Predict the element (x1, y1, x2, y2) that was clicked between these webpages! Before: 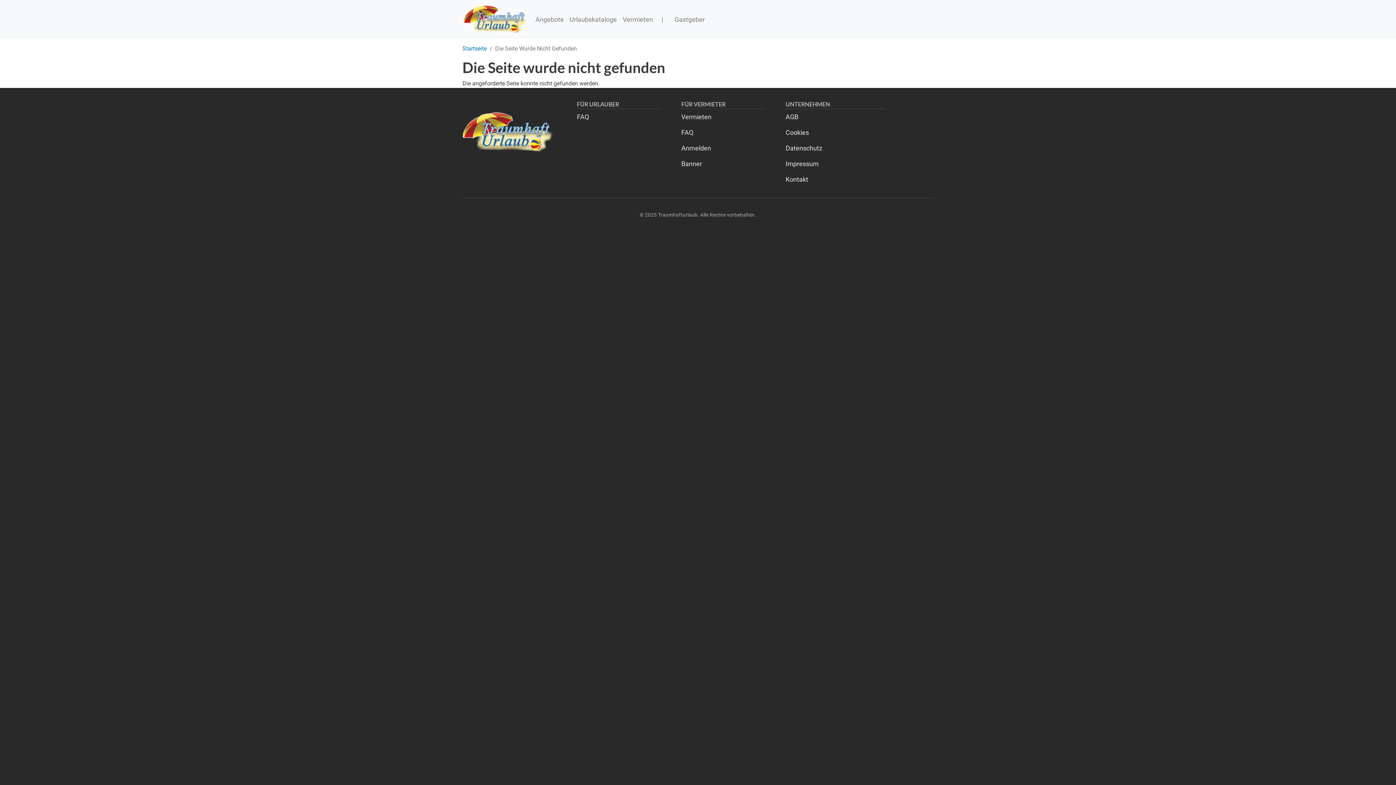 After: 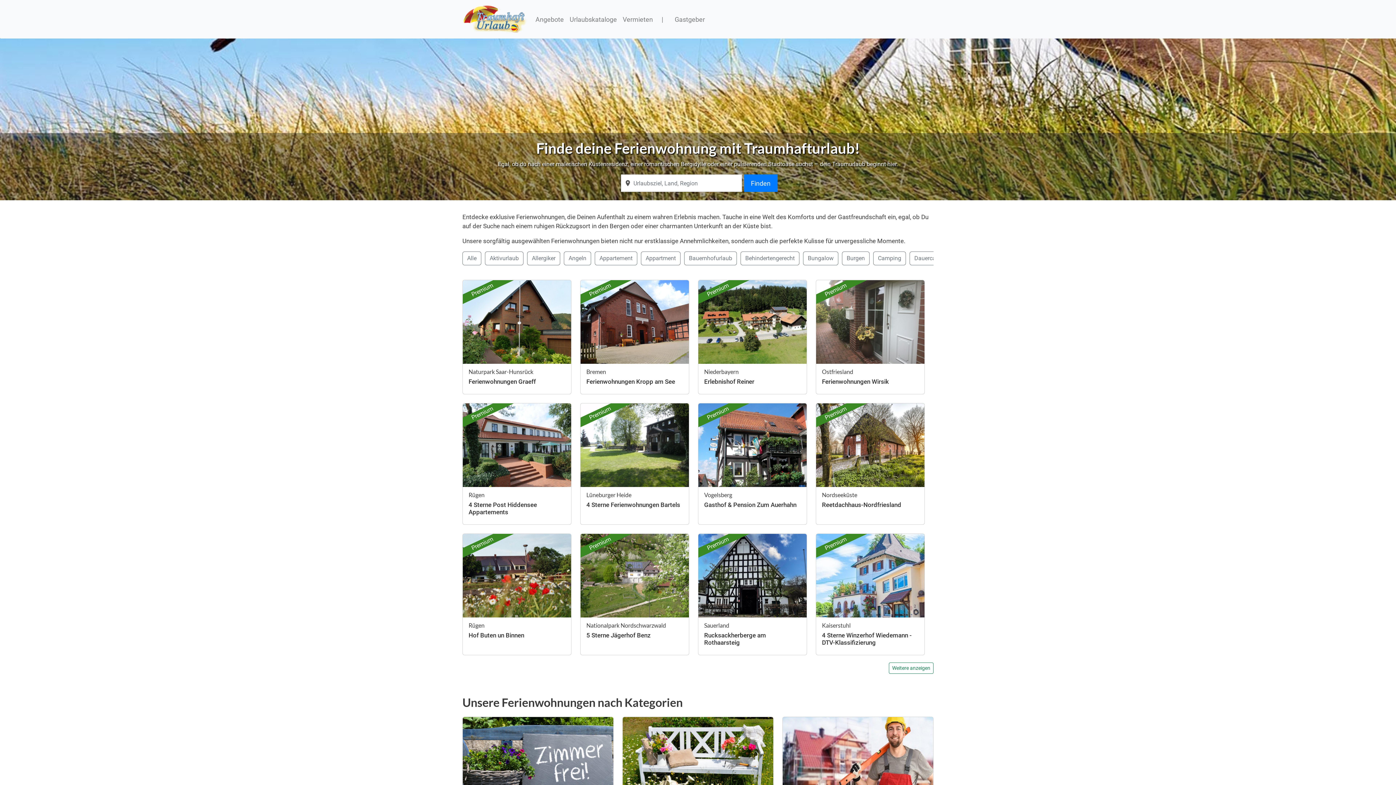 Action: bbox: (462, 45, 486, 52) label: Startseite